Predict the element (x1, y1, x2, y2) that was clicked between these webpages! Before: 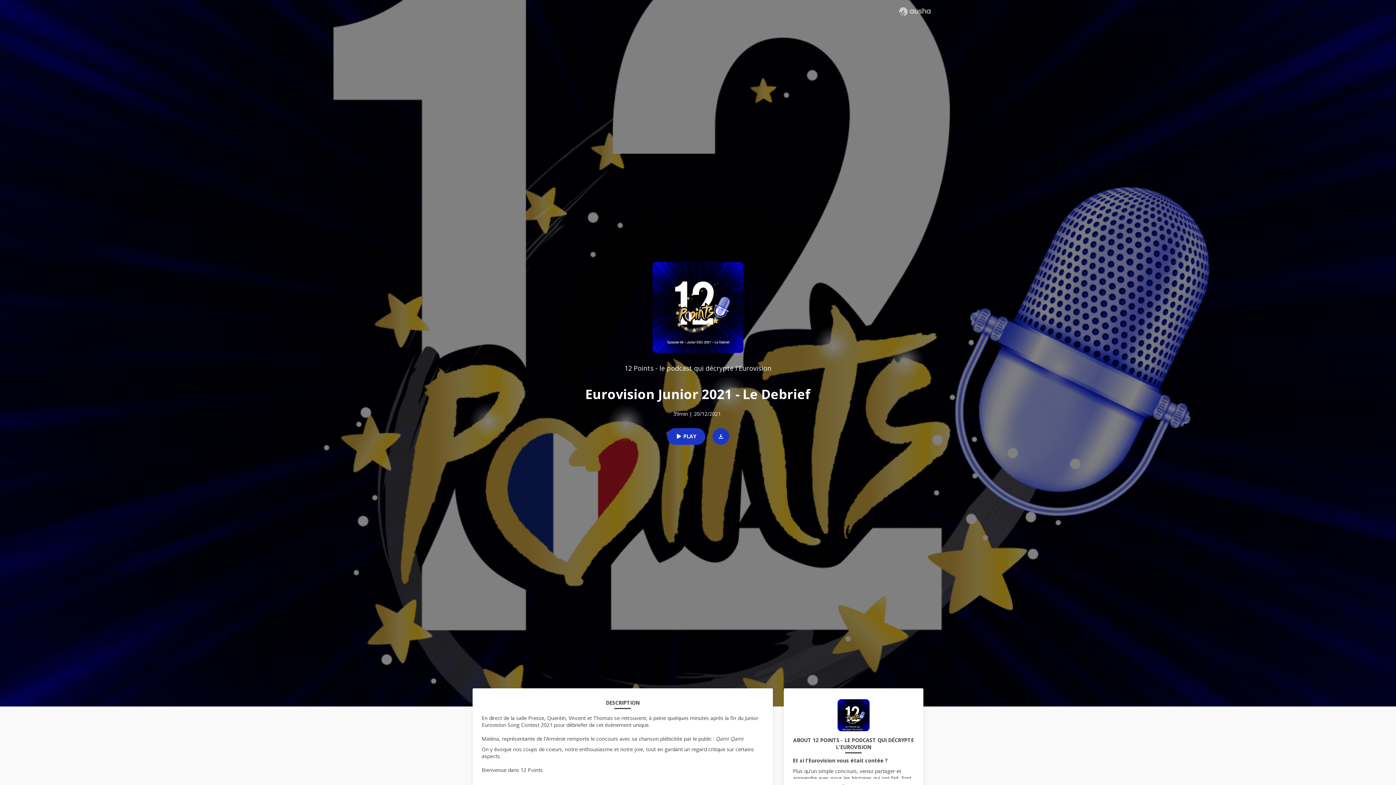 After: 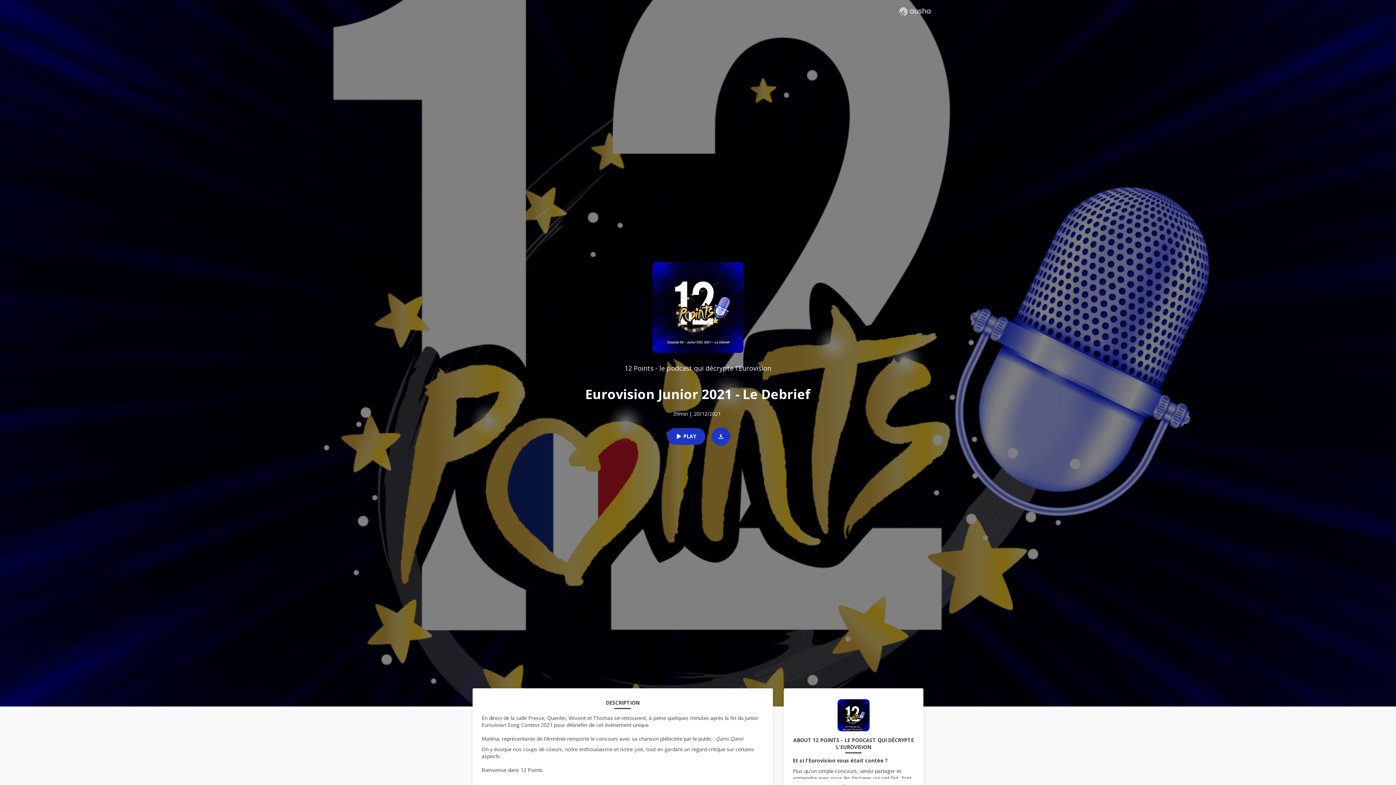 Action: bbox: (705, 428, 729, 444)